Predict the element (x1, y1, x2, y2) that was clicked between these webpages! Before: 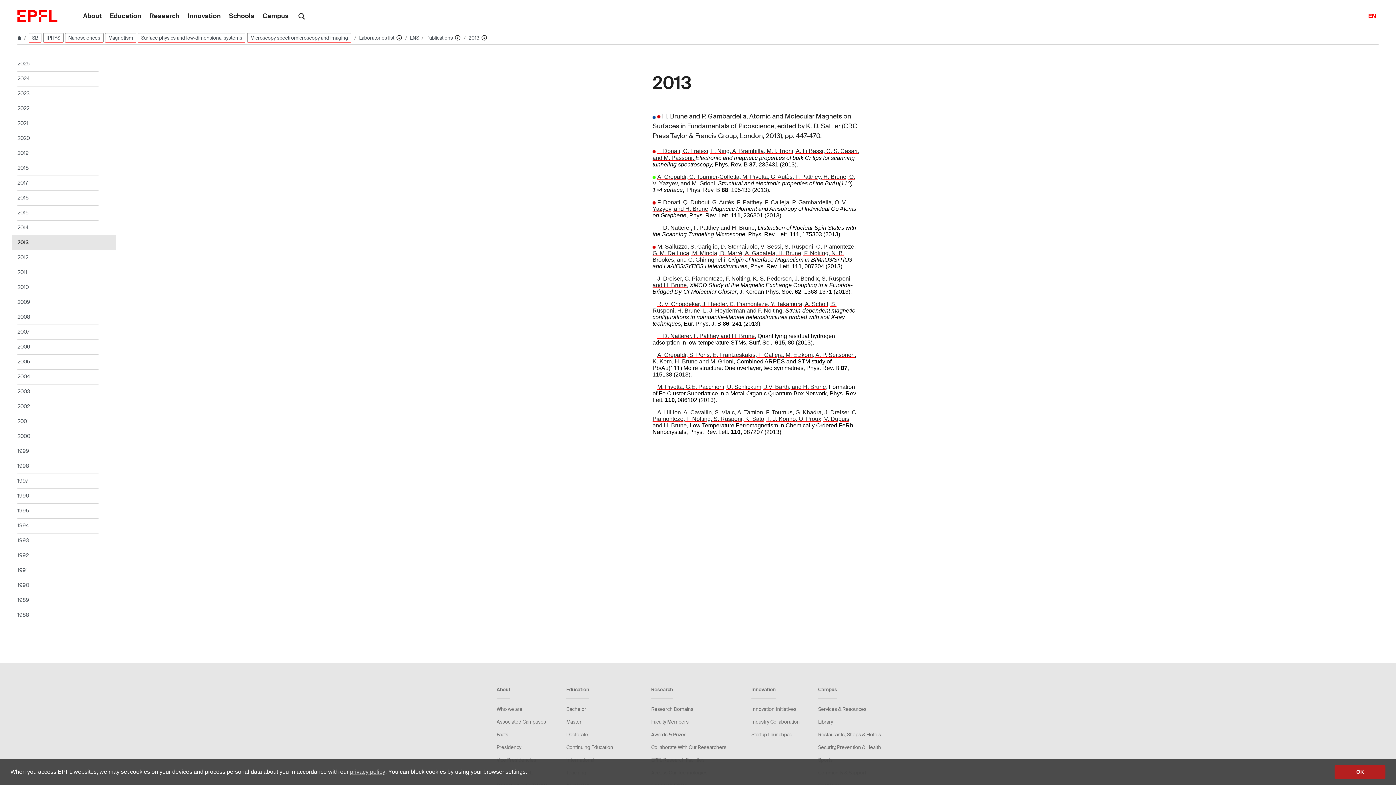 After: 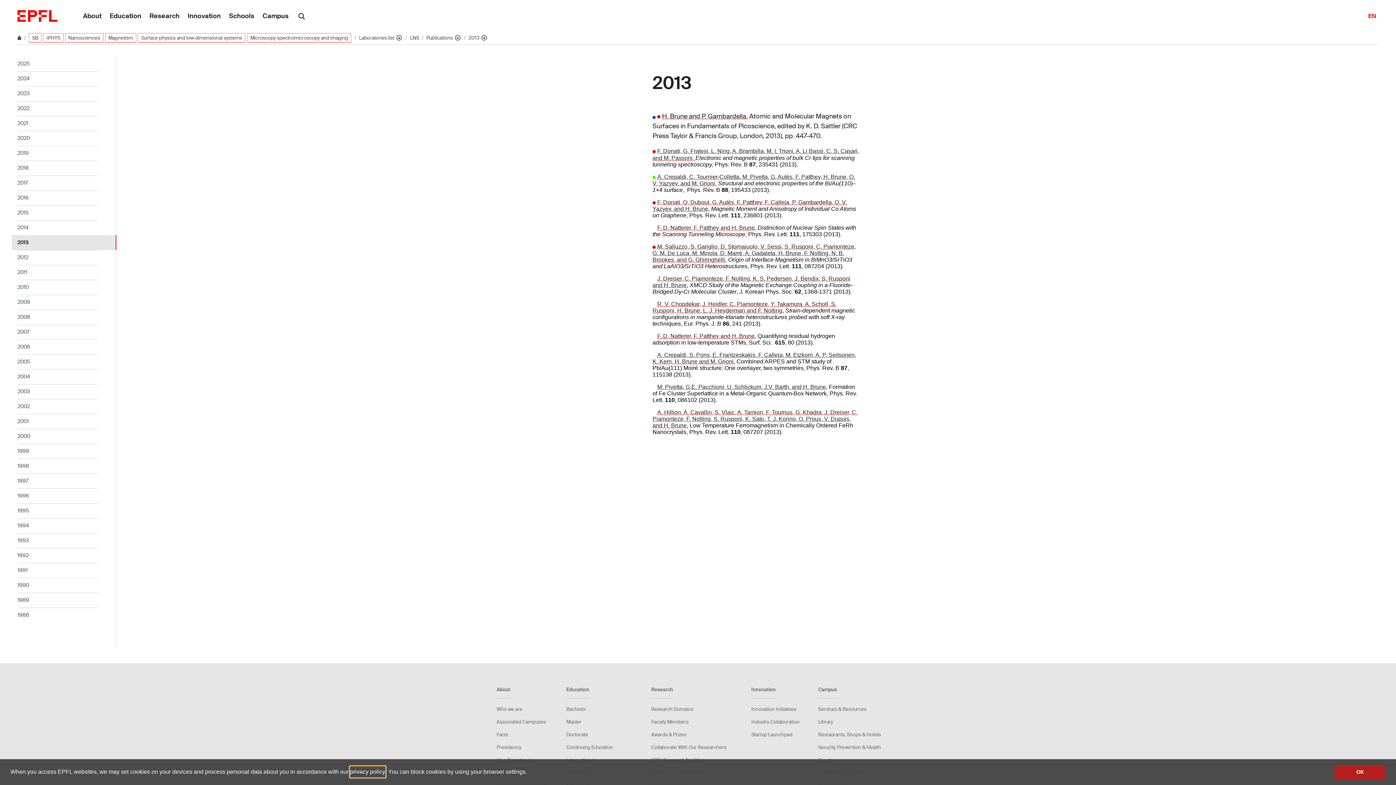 Action: bbox: (350, 766, 385, 777) label: privacy policy